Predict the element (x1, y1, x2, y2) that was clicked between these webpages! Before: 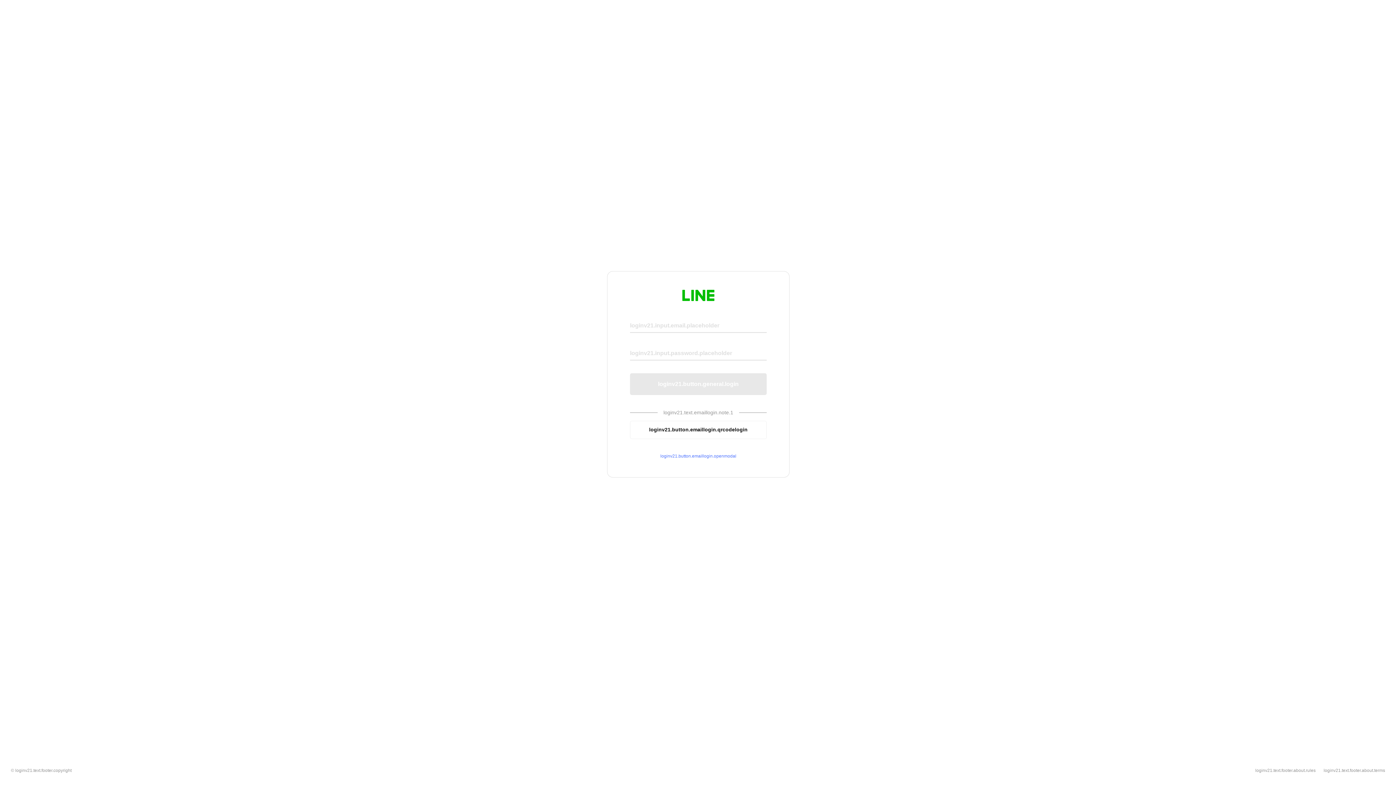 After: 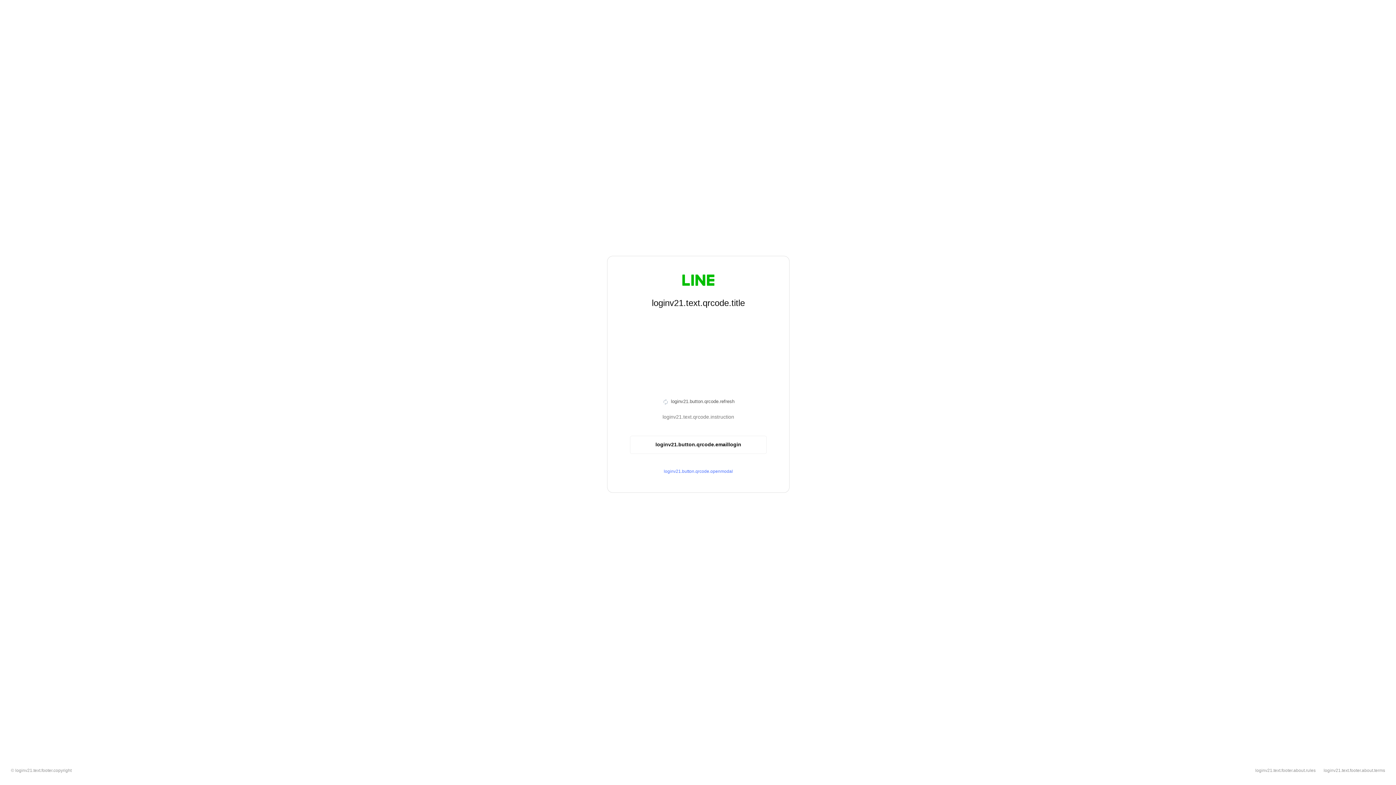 Action: bbox: (630, 420, 766, 439) label: loginv21.button.emaillogin.qrcodelogin